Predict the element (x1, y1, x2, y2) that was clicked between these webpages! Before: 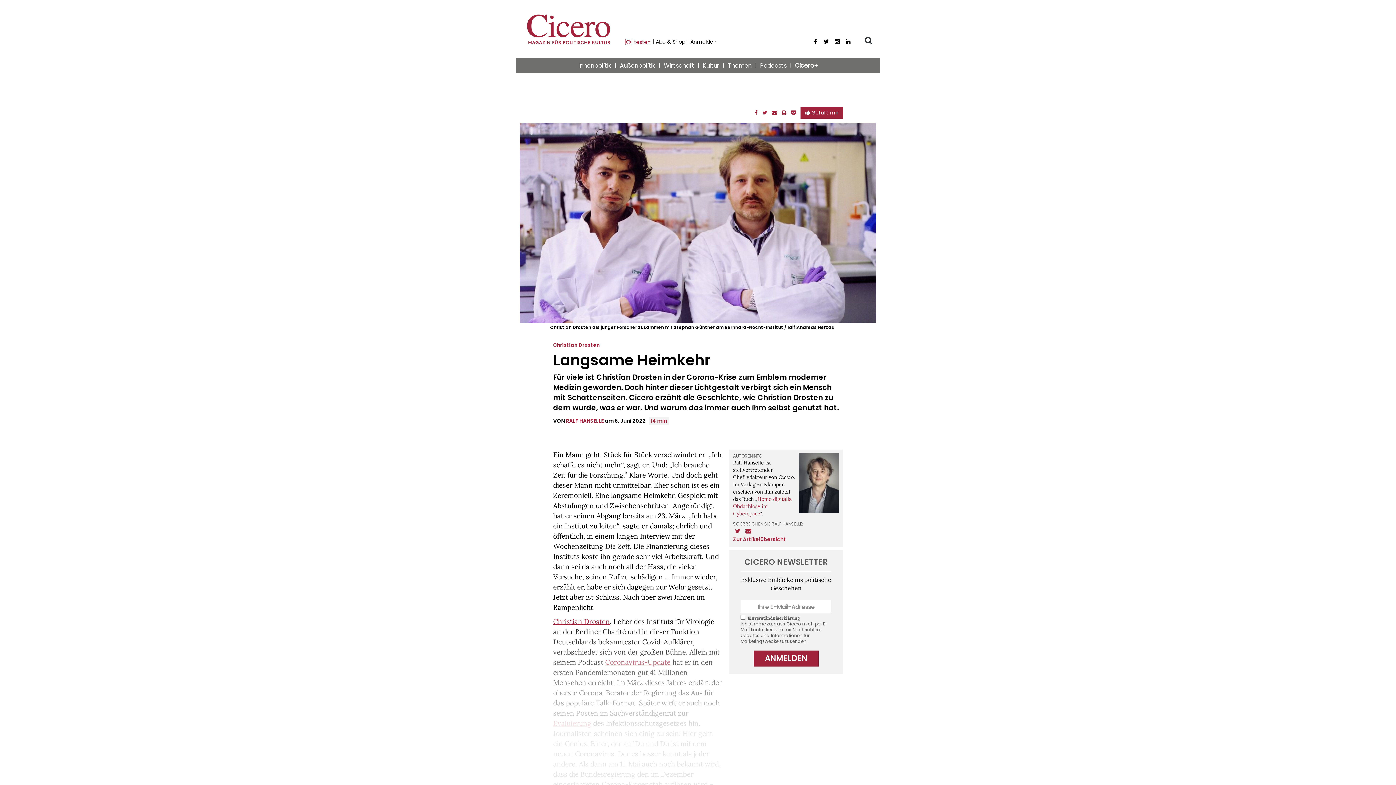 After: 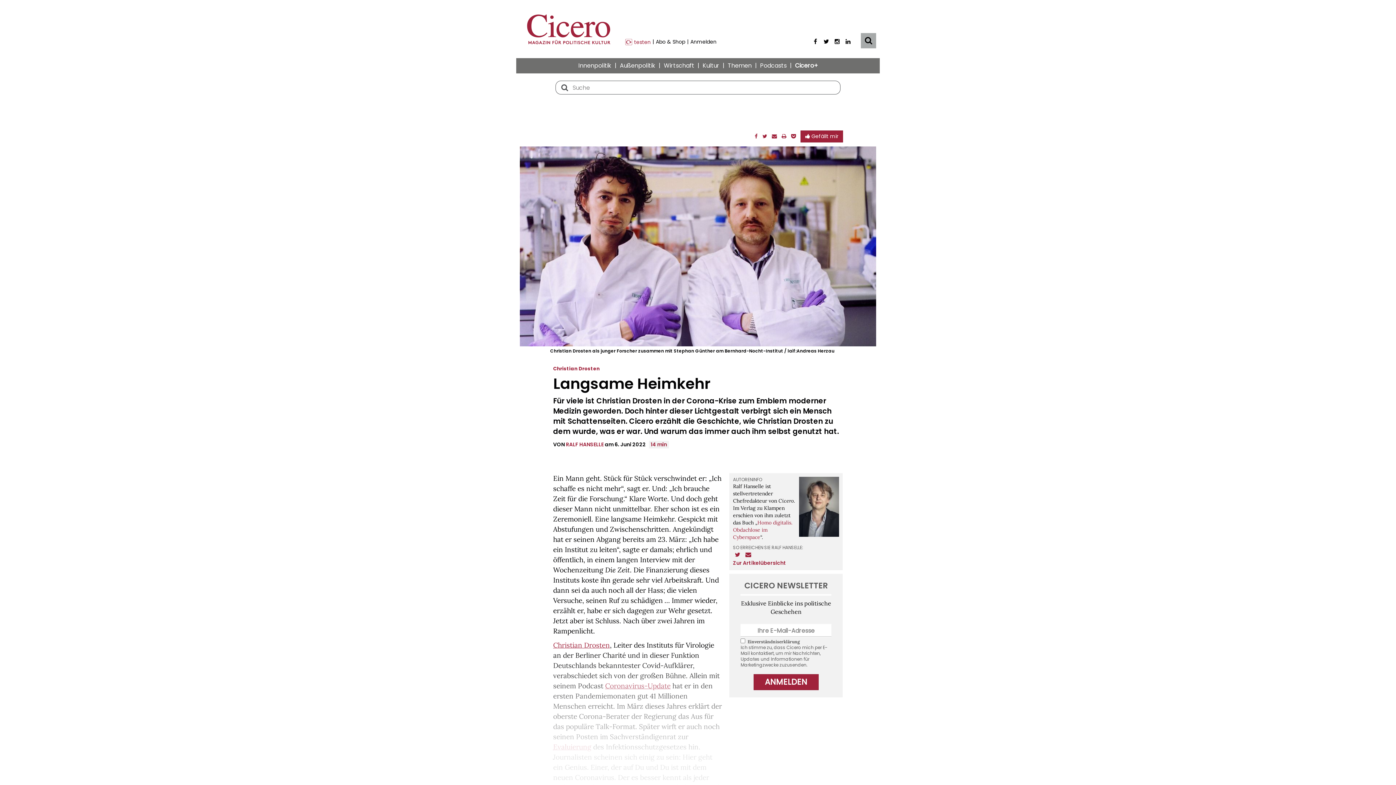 Action: bbox: (861, 33, 876, 48) label: Suche